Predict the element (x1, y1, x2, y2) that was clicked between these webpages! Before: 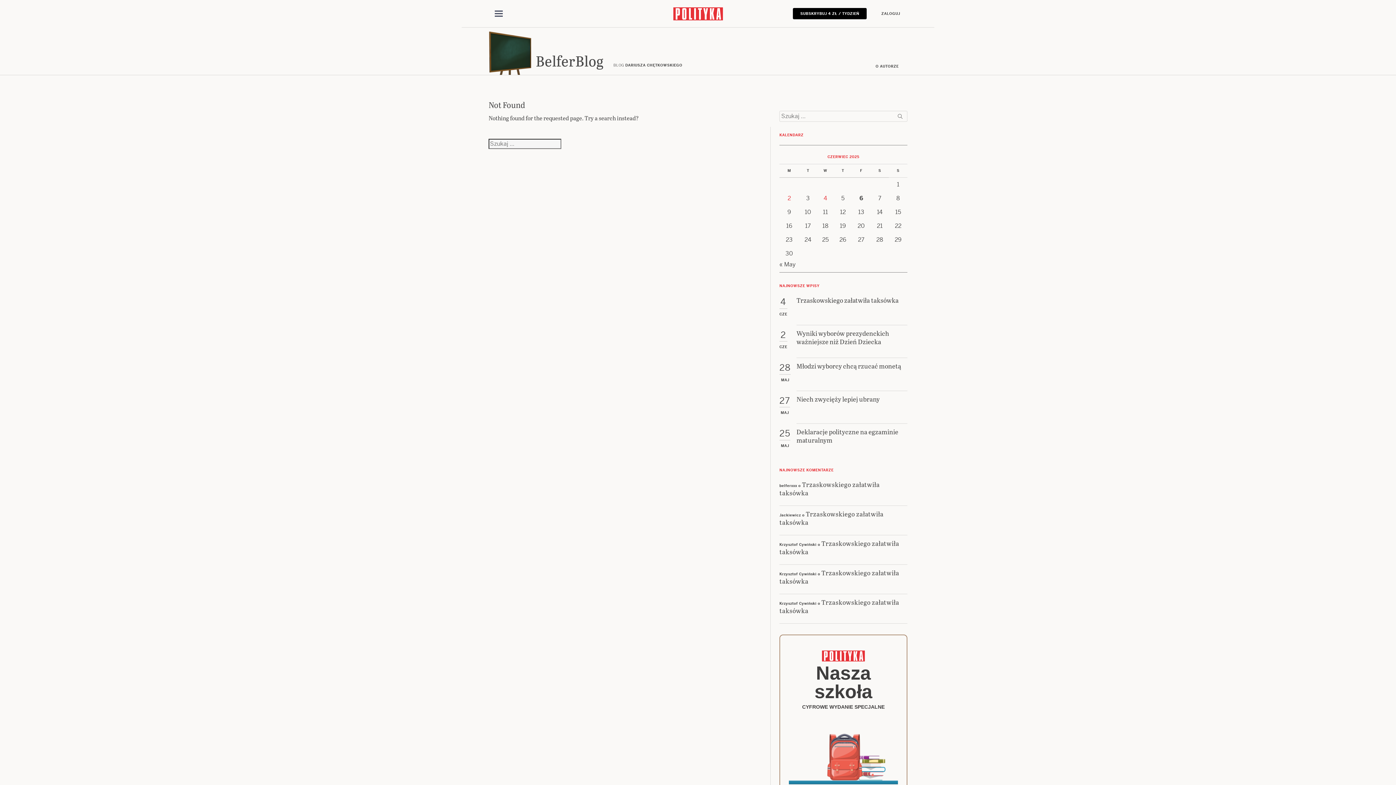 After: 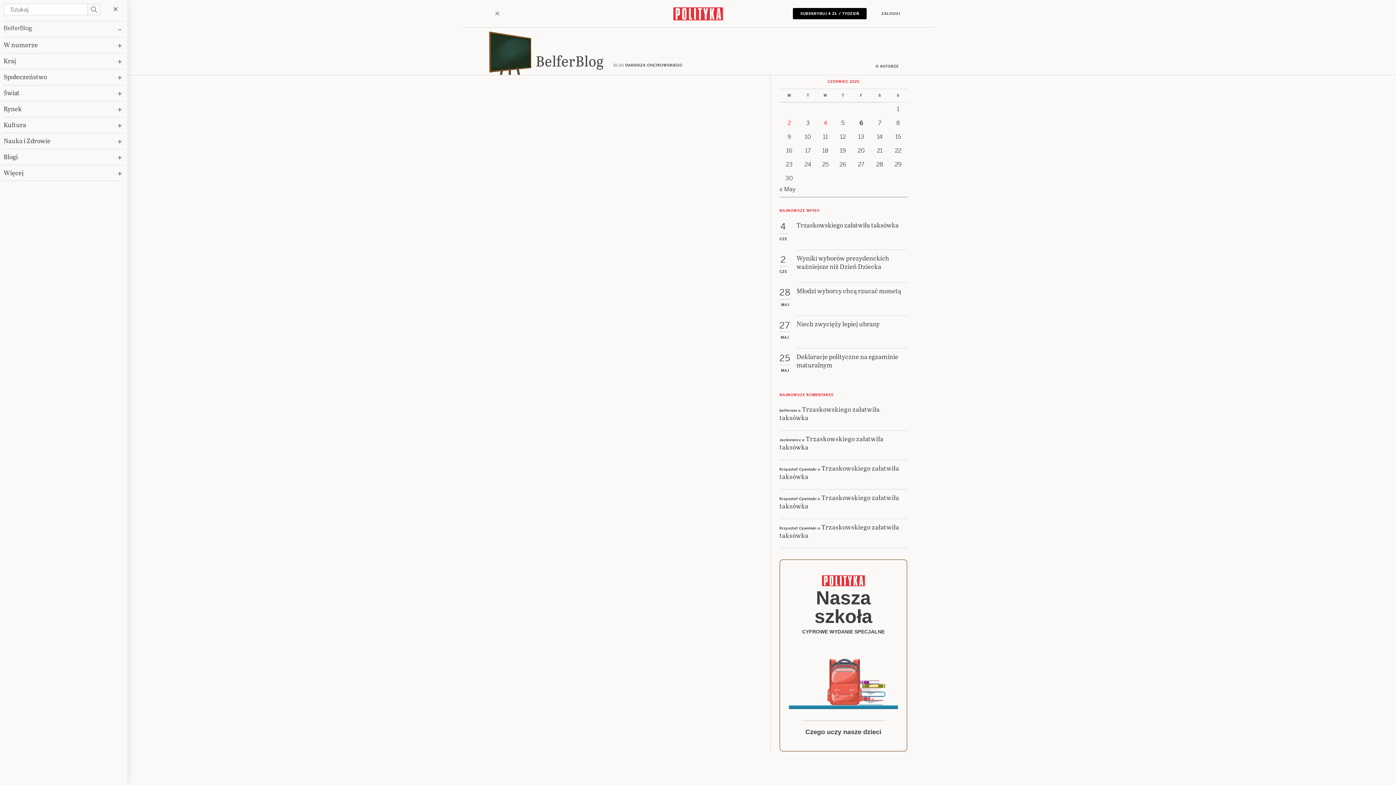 Action: label: Toggle navigation bbox: (488, 7, 509, 19)